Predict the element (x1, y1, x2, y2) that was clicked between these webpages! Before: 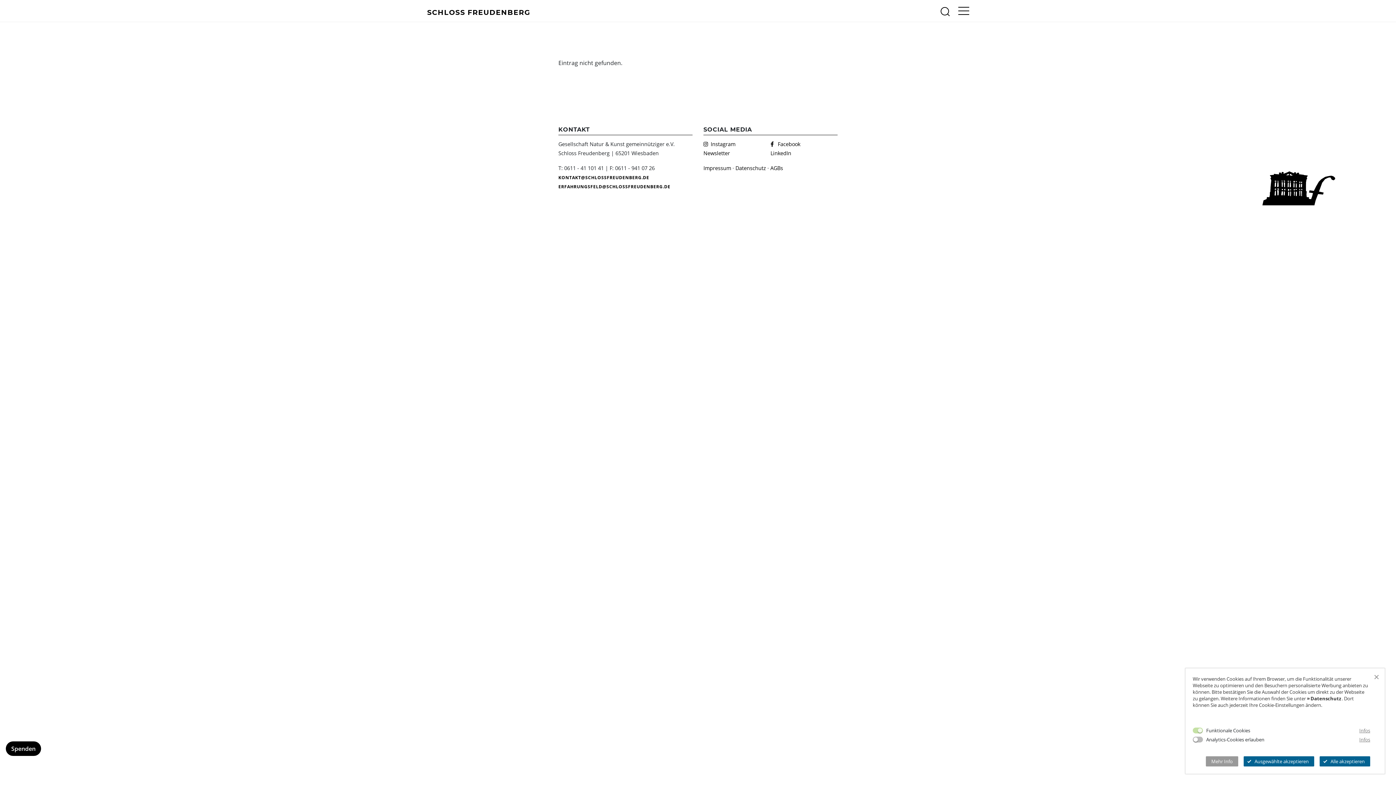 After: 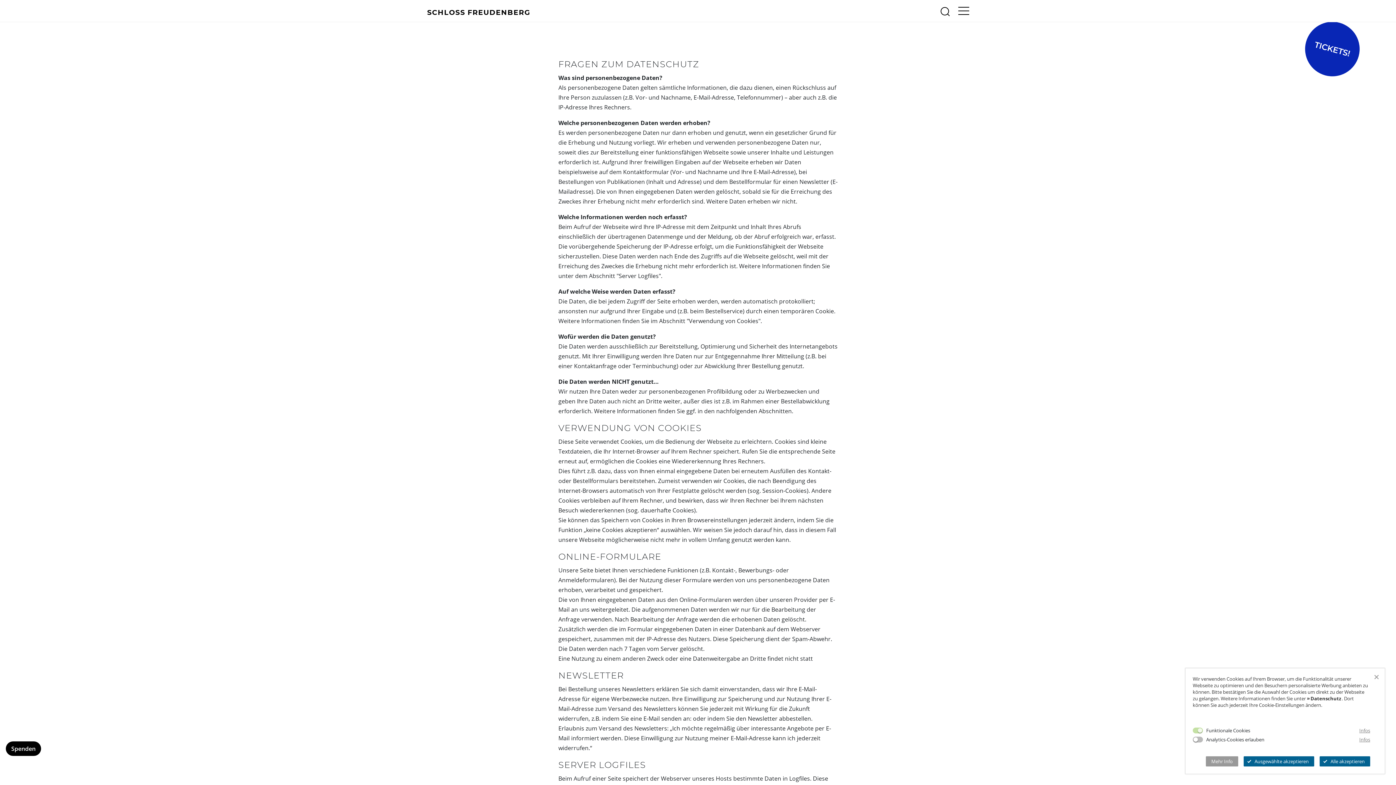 Action: label: Datenschutz bbox: (1307, 695, 1341, 702)